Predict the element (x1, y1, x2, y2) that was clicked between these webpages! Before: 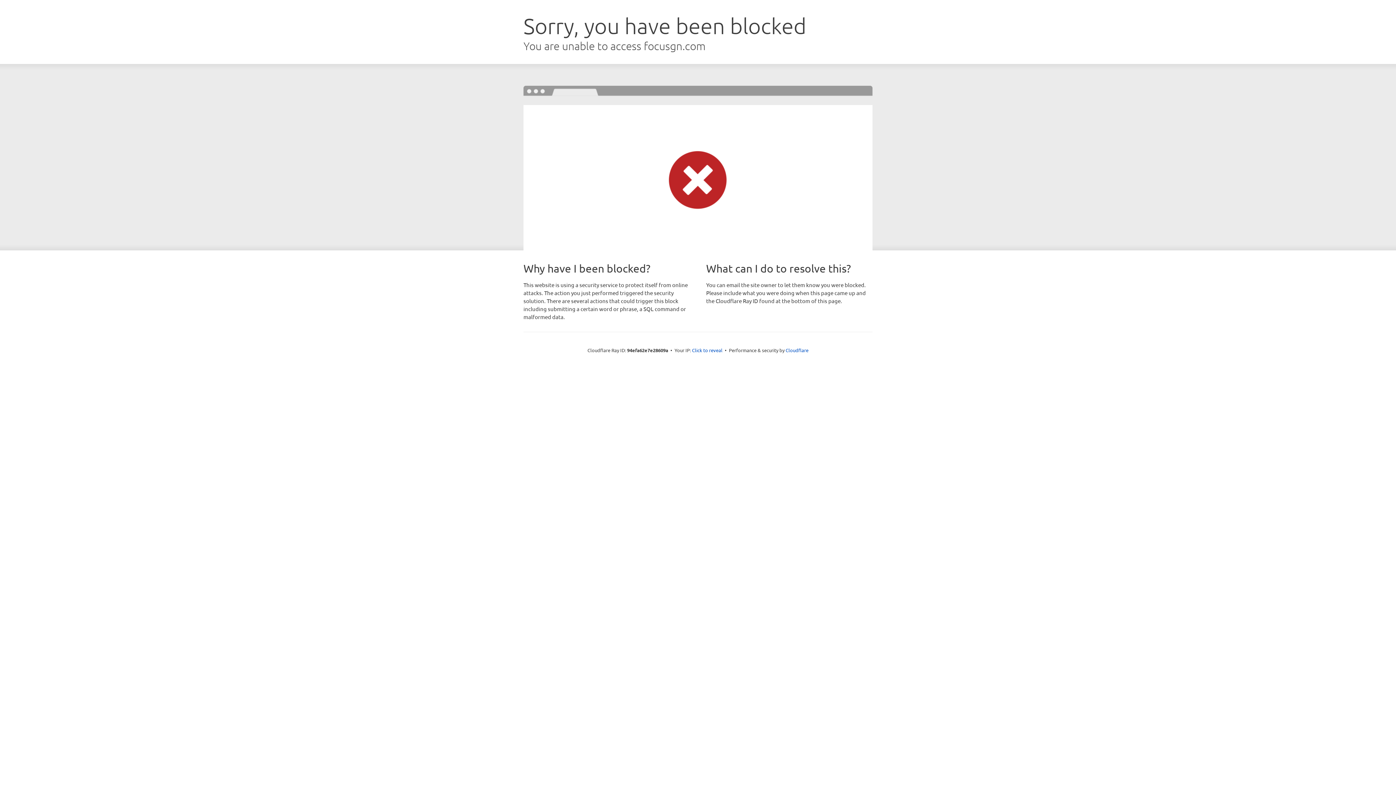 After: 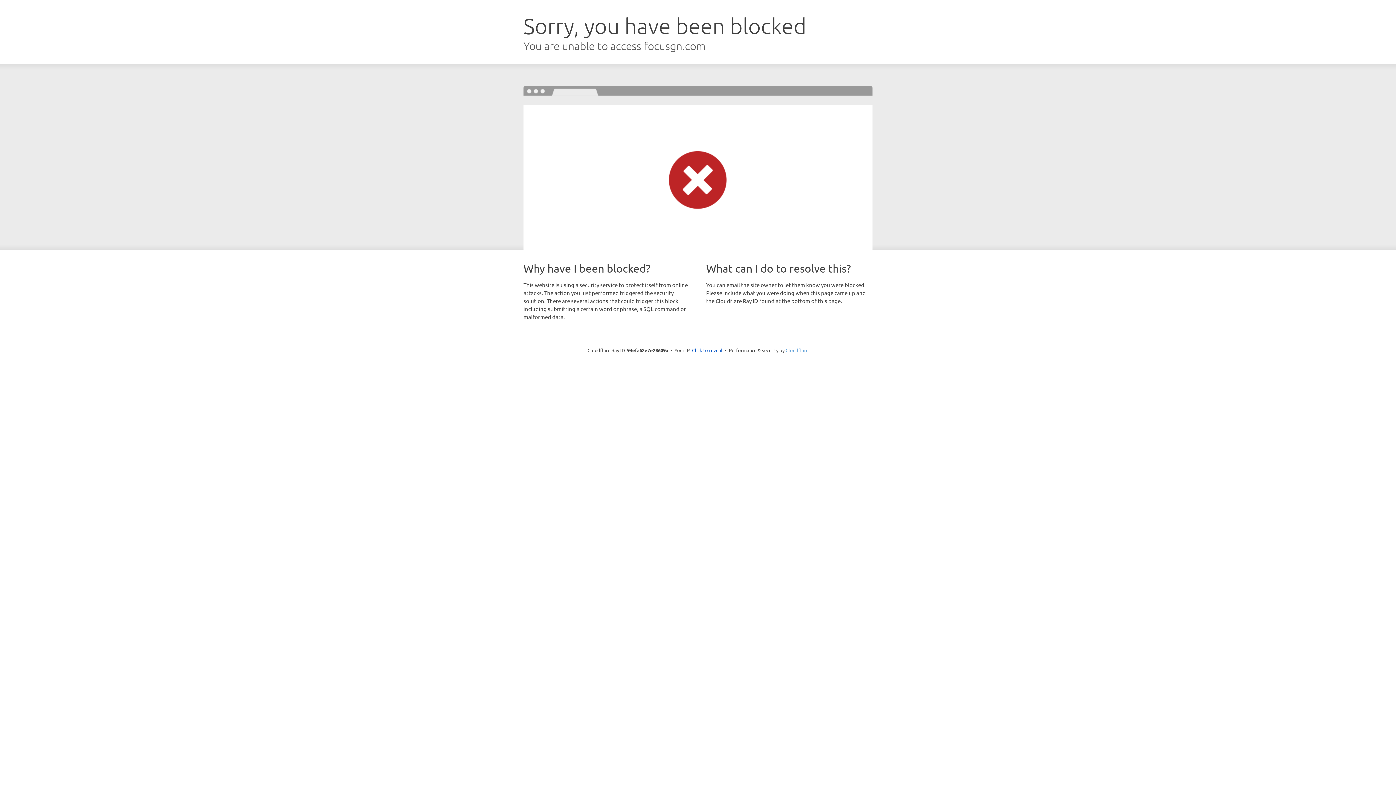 Action: label: Cloudflare bbox: (785, 347, 808, 353)